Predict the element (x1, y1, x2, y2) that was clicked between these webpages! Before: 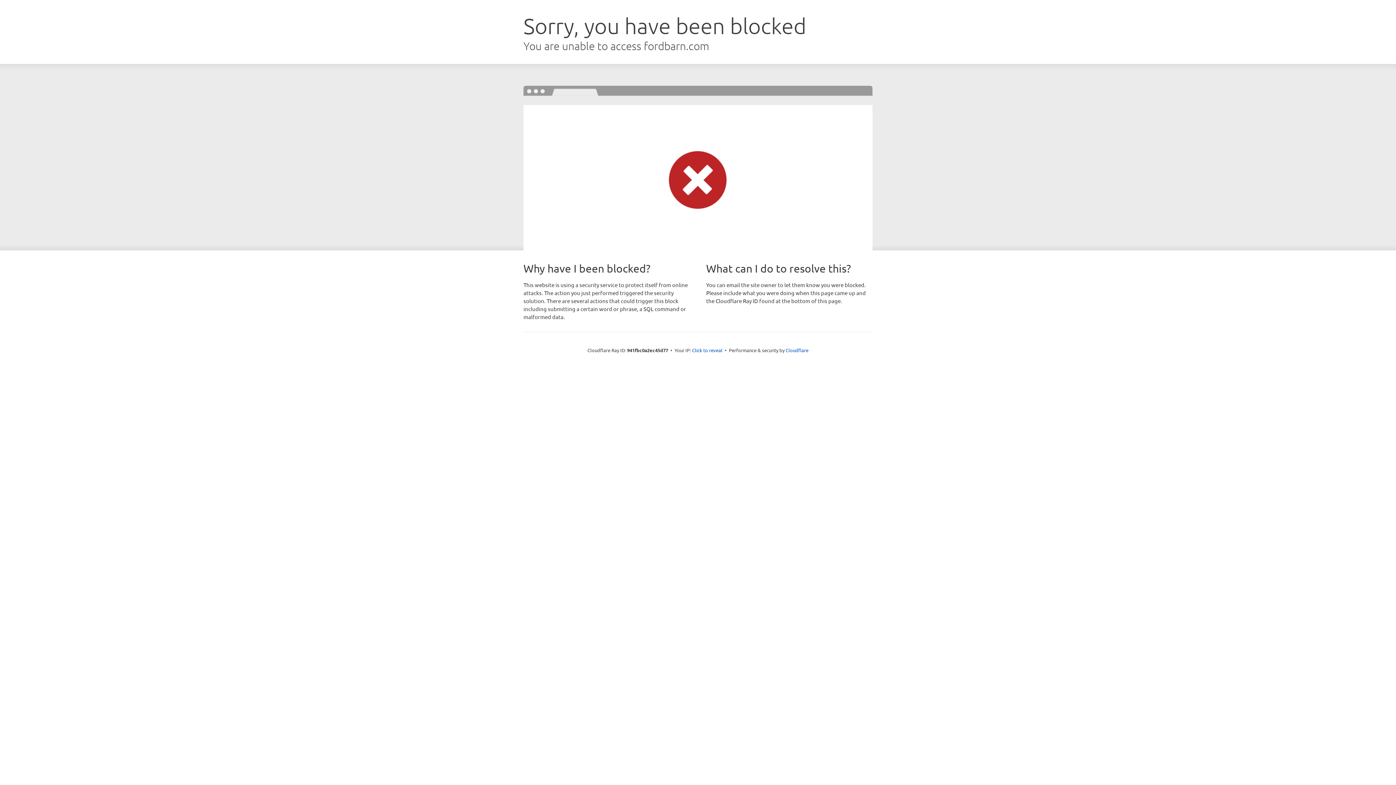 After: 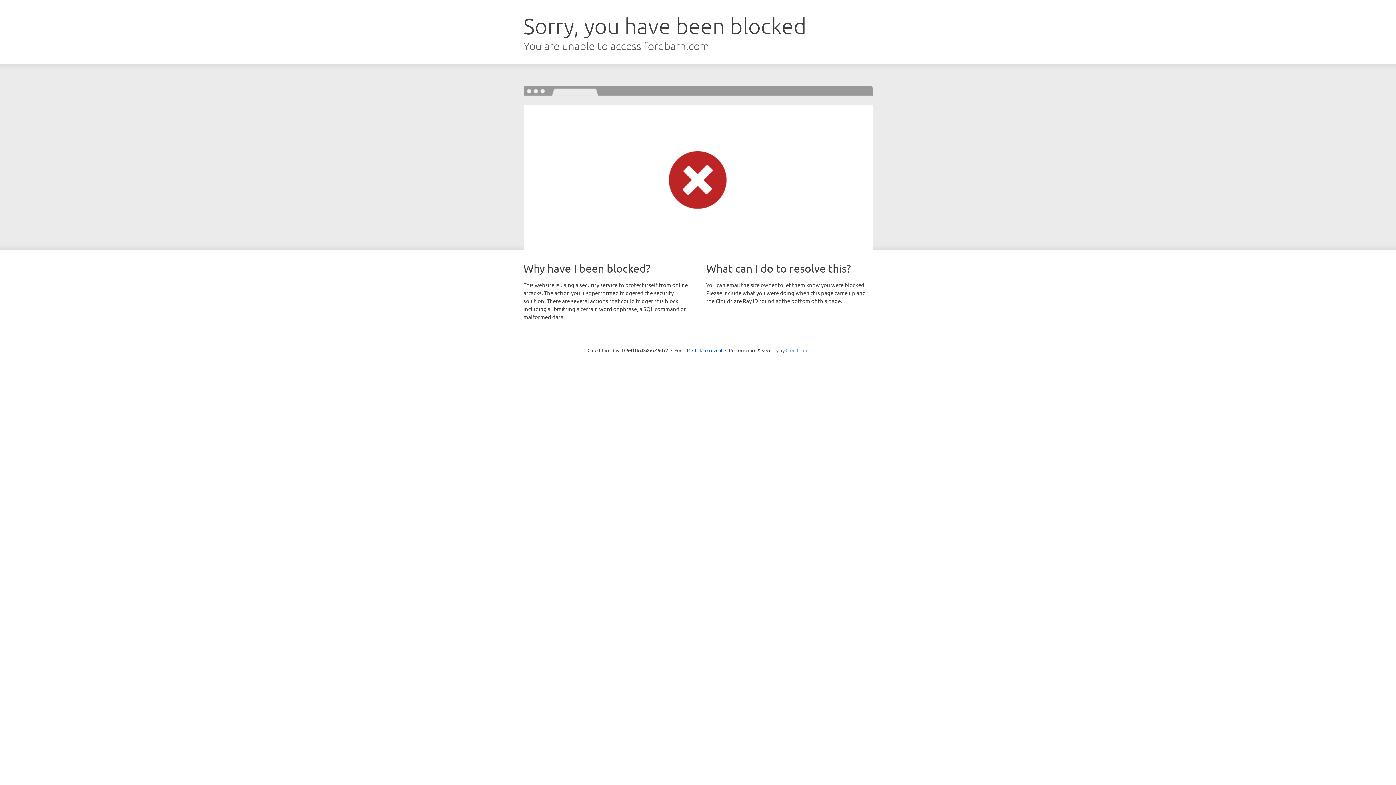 Action: bbox: (785, 347, 808, 353) label: Cloudflare